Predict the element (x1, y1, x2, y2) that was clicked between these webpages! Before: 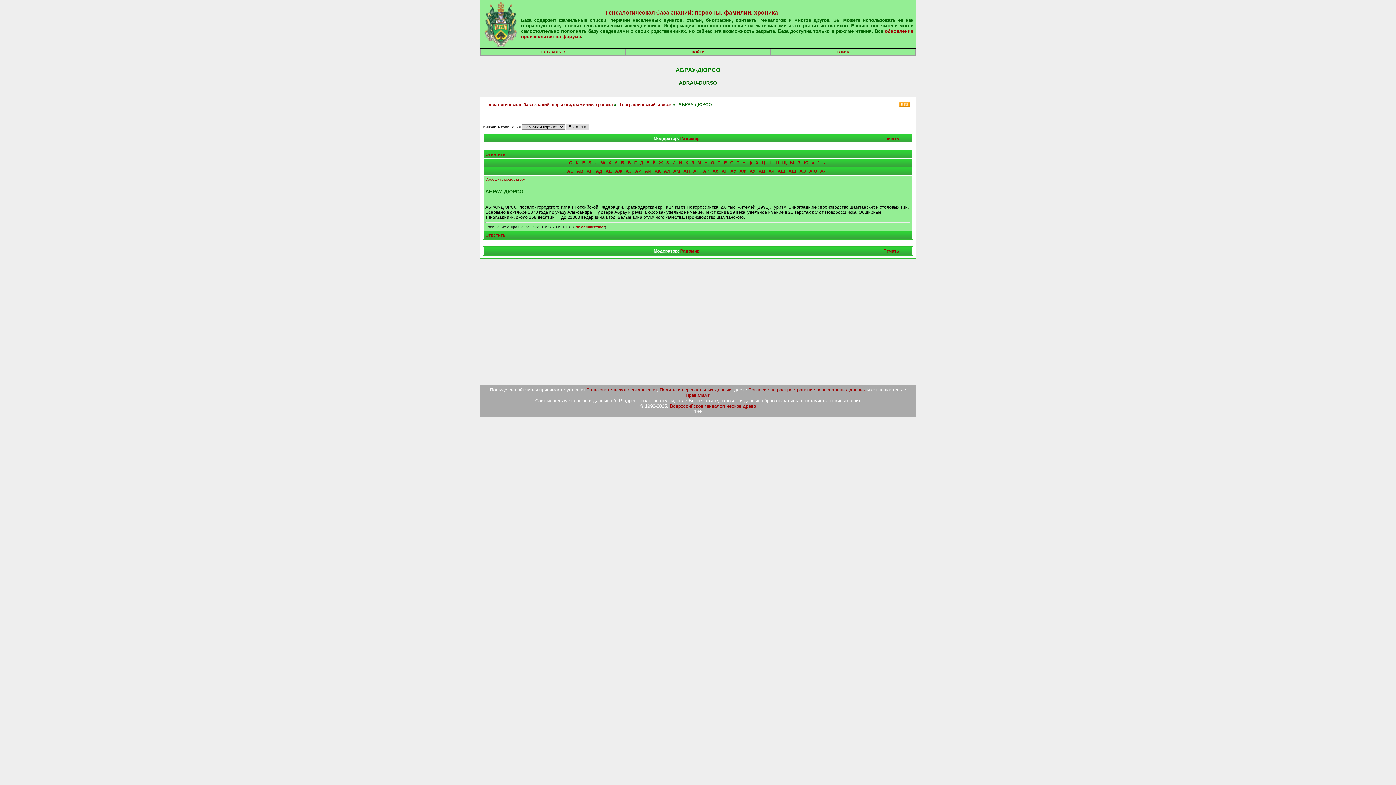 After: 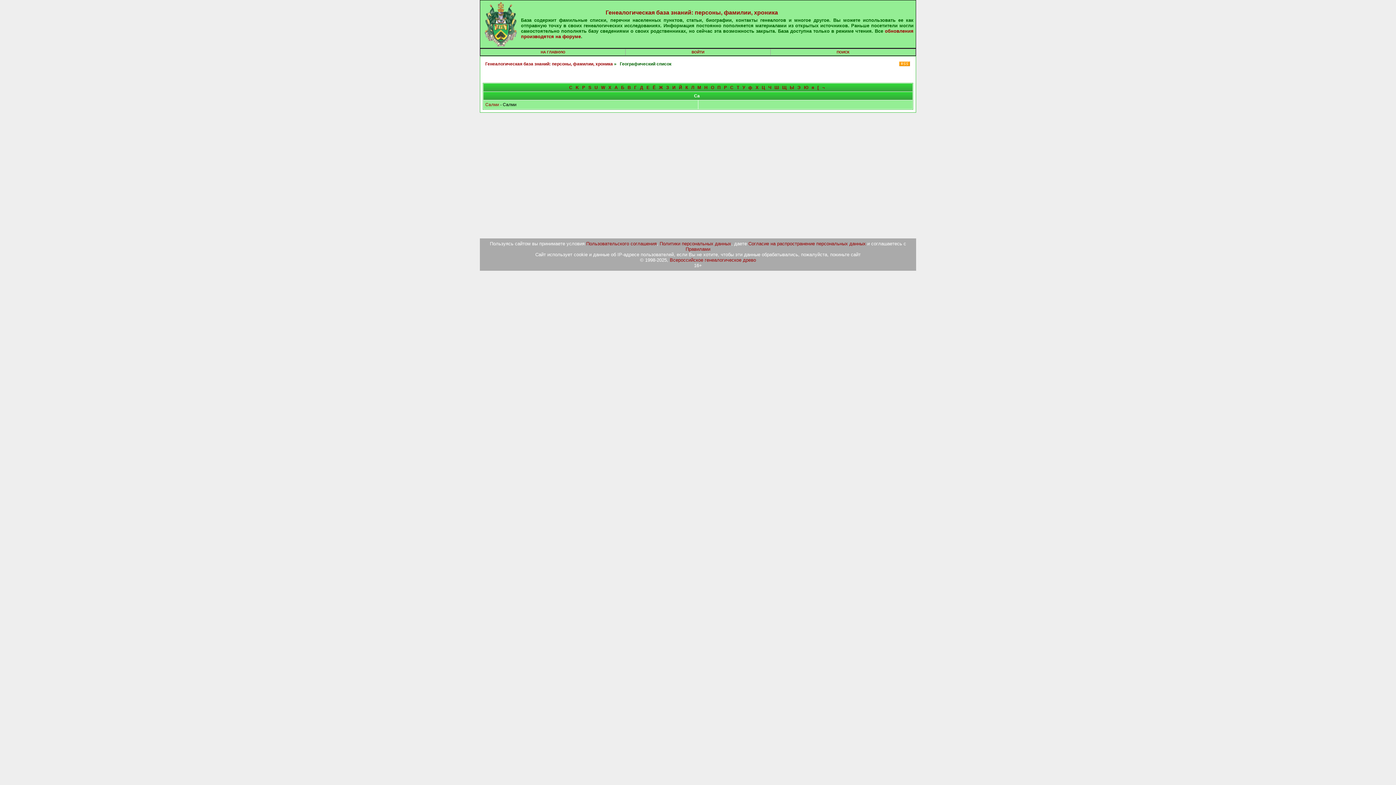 Action: label: C bbox: (569, 160, 572, 165)